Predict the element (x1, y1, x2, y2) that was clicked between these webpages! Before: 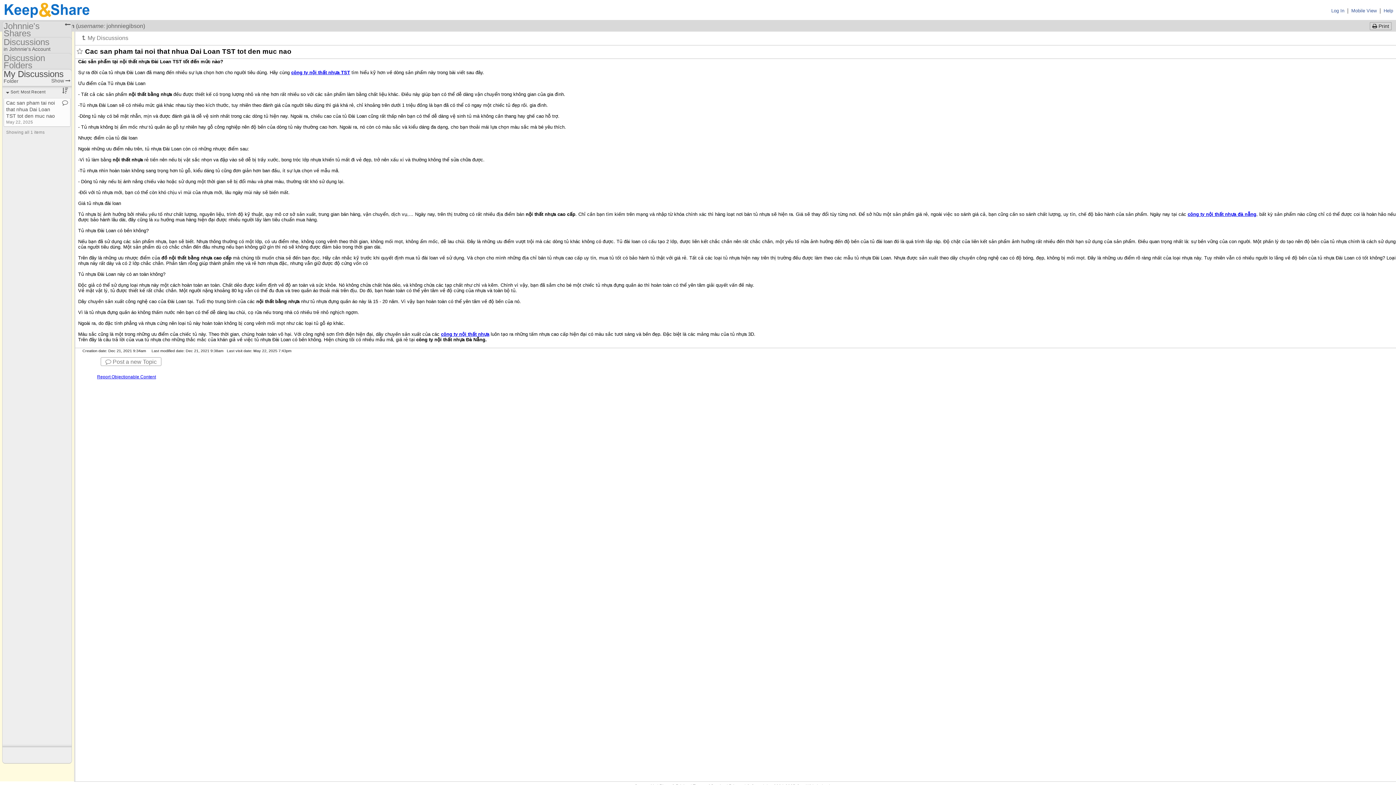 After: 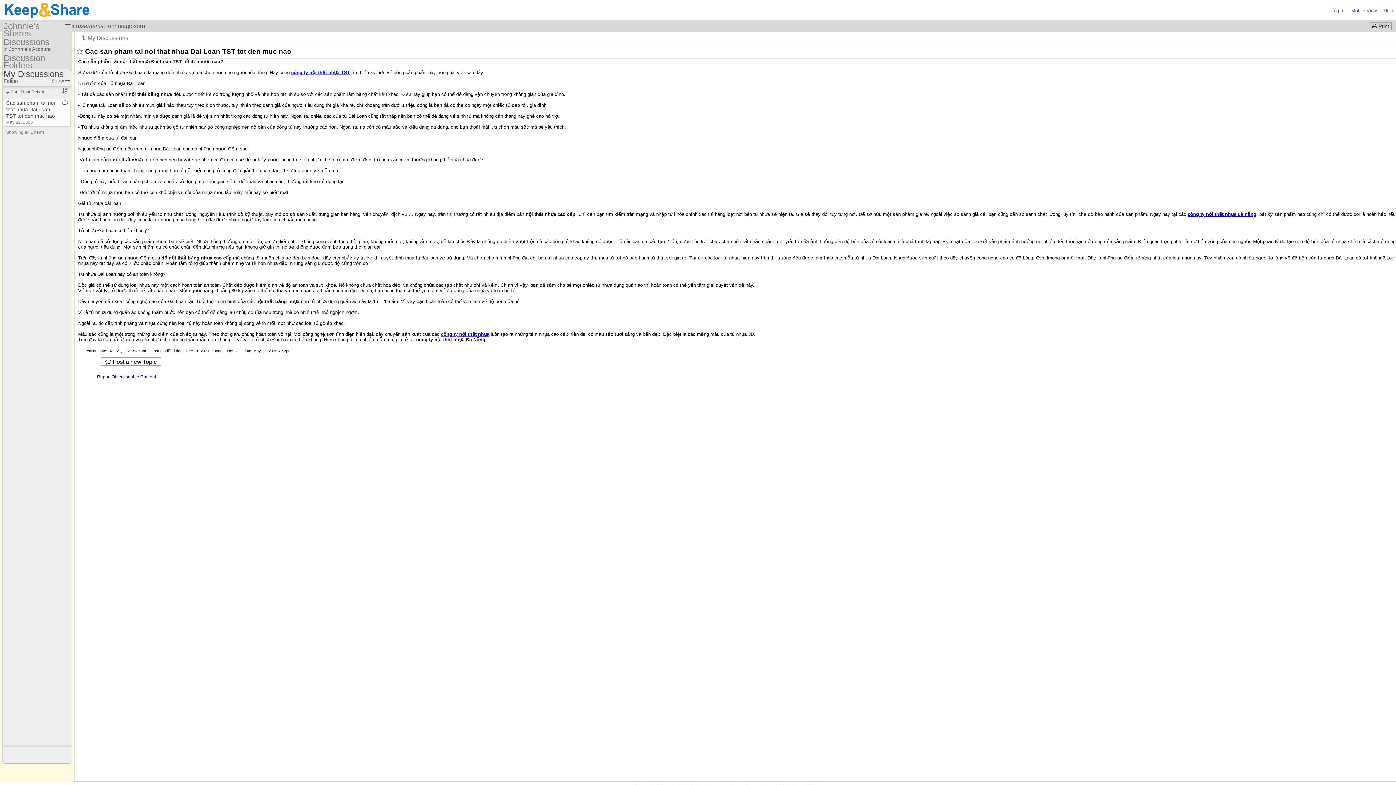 Action: label:  Post a new Topic bbox: (100, 357, 161, 366)